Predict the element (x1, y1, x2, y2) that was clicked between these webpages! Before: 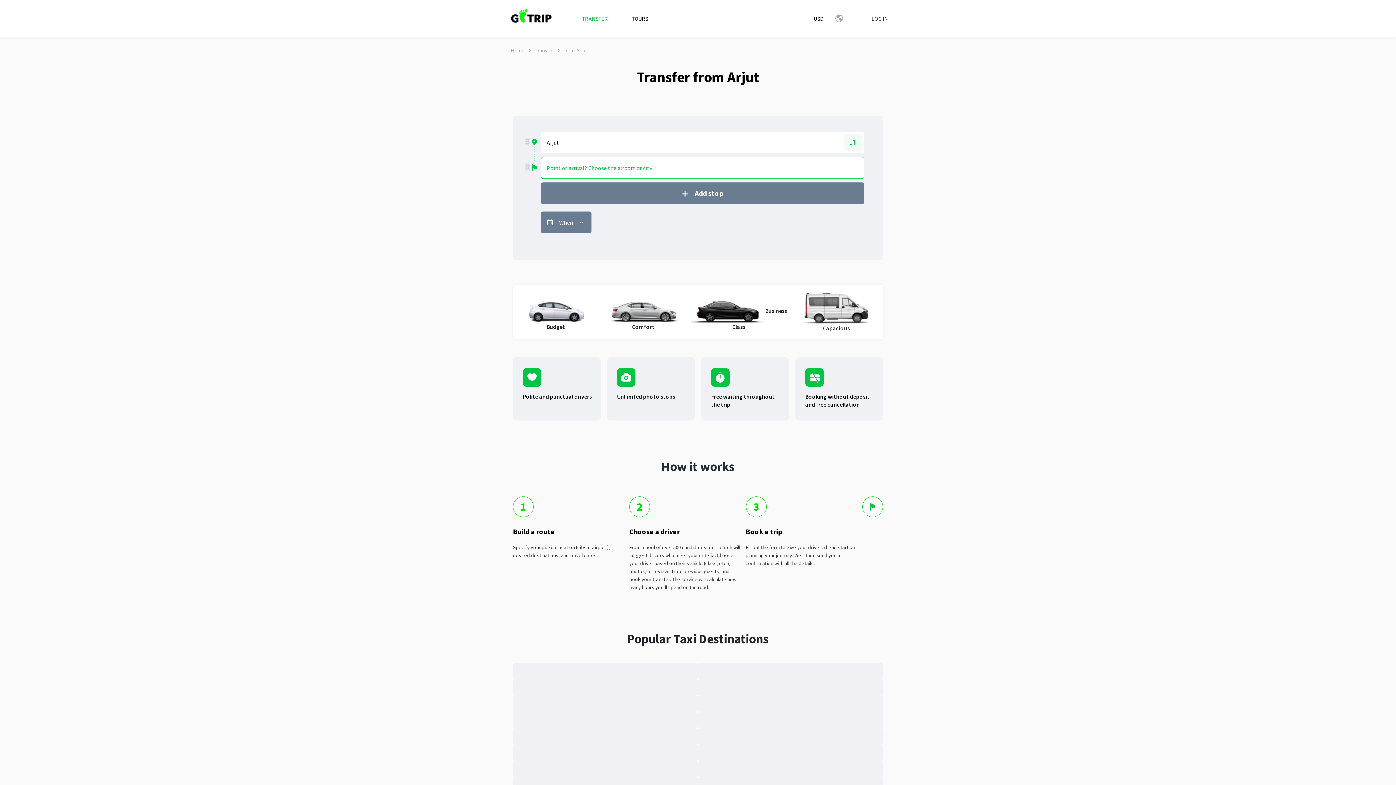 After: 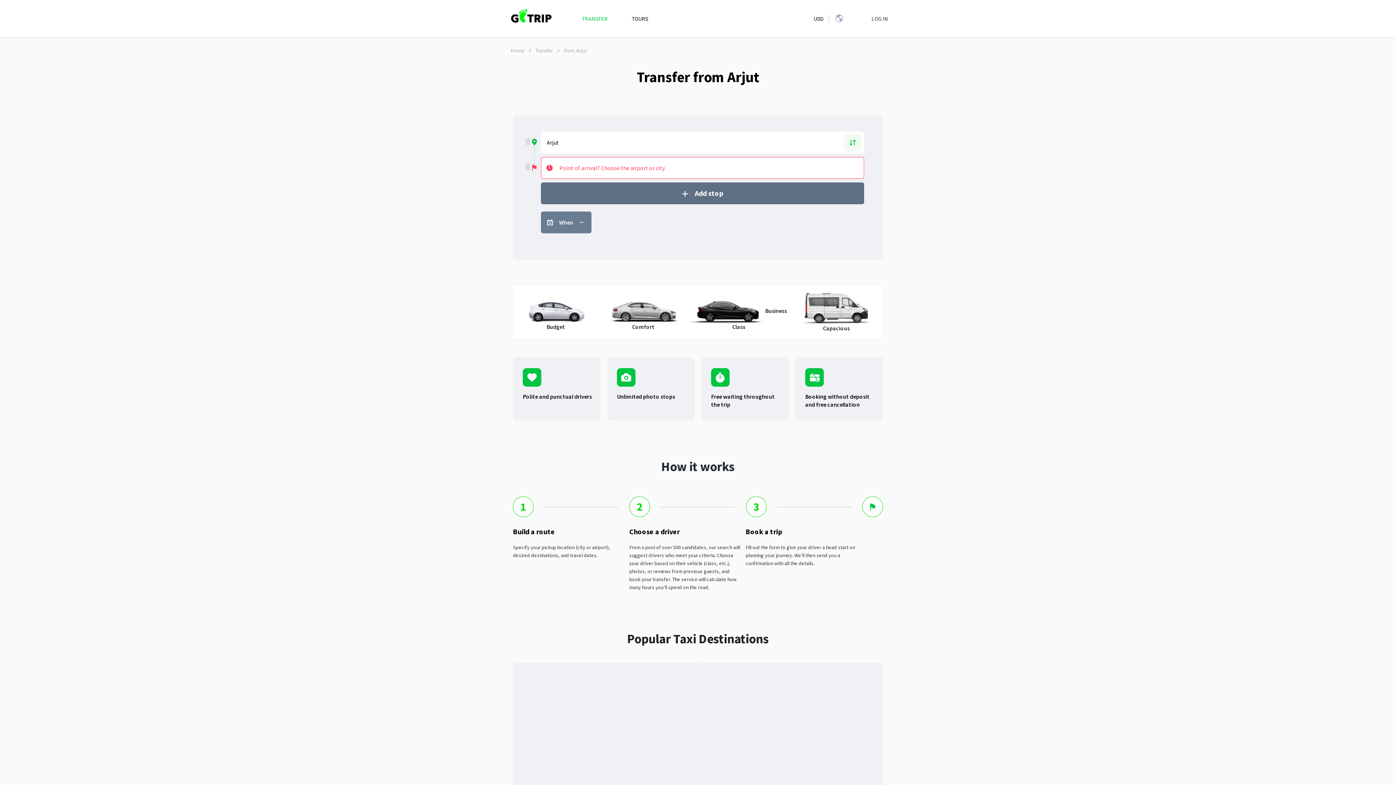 Action: bbox: (541, 182, 864, 204) label: add-place